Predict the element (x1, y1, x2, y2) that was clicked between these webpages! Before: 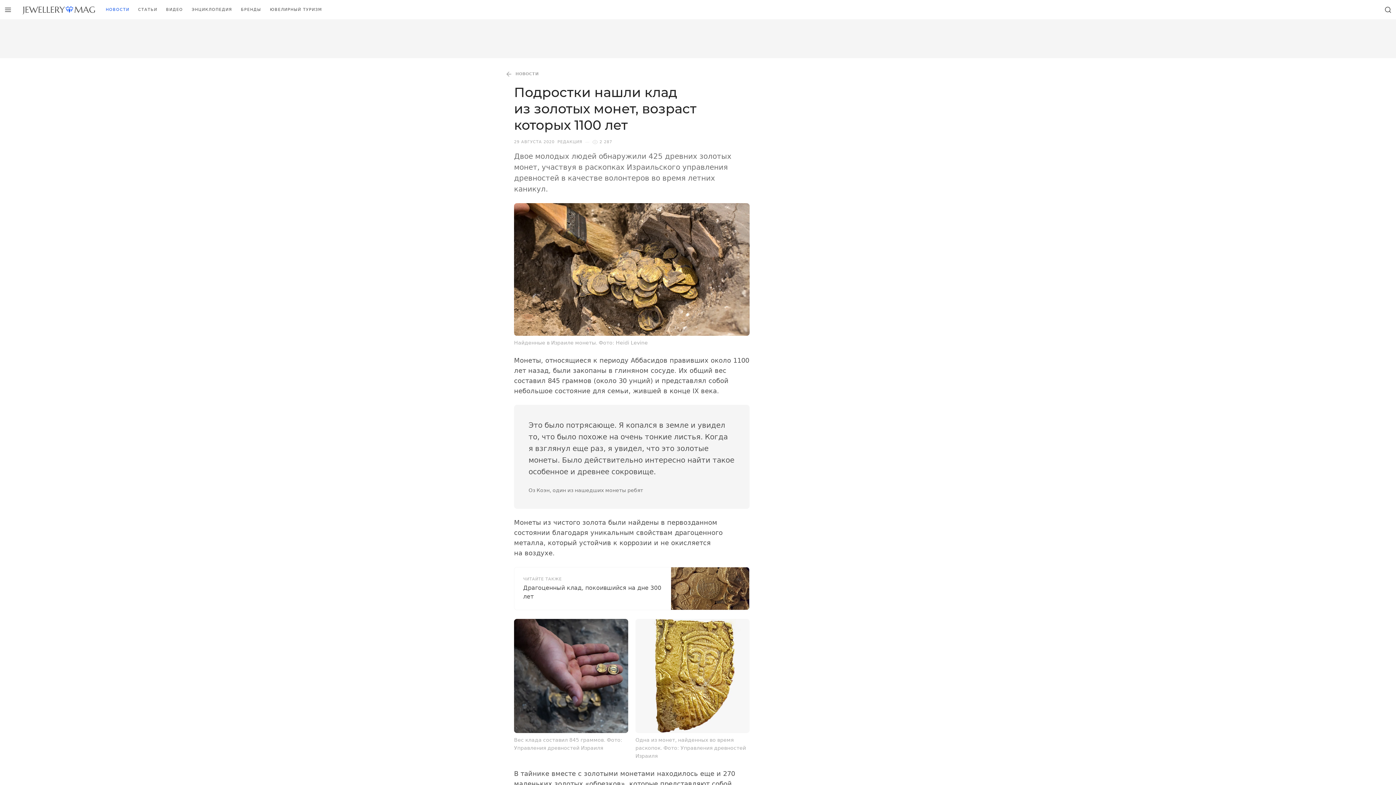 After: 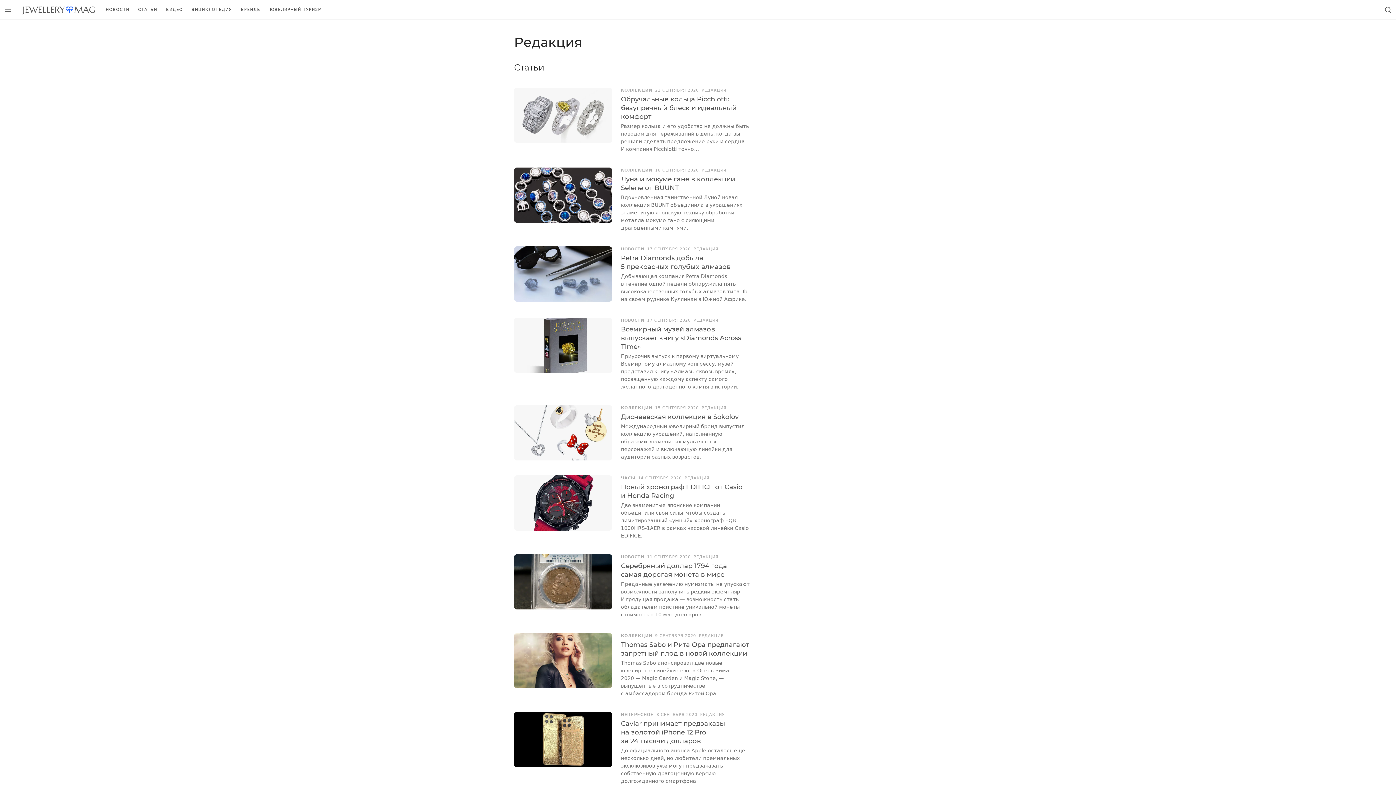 Action: label: РЕДАКЦИЯ bbox: (557, 139, 582, 145)